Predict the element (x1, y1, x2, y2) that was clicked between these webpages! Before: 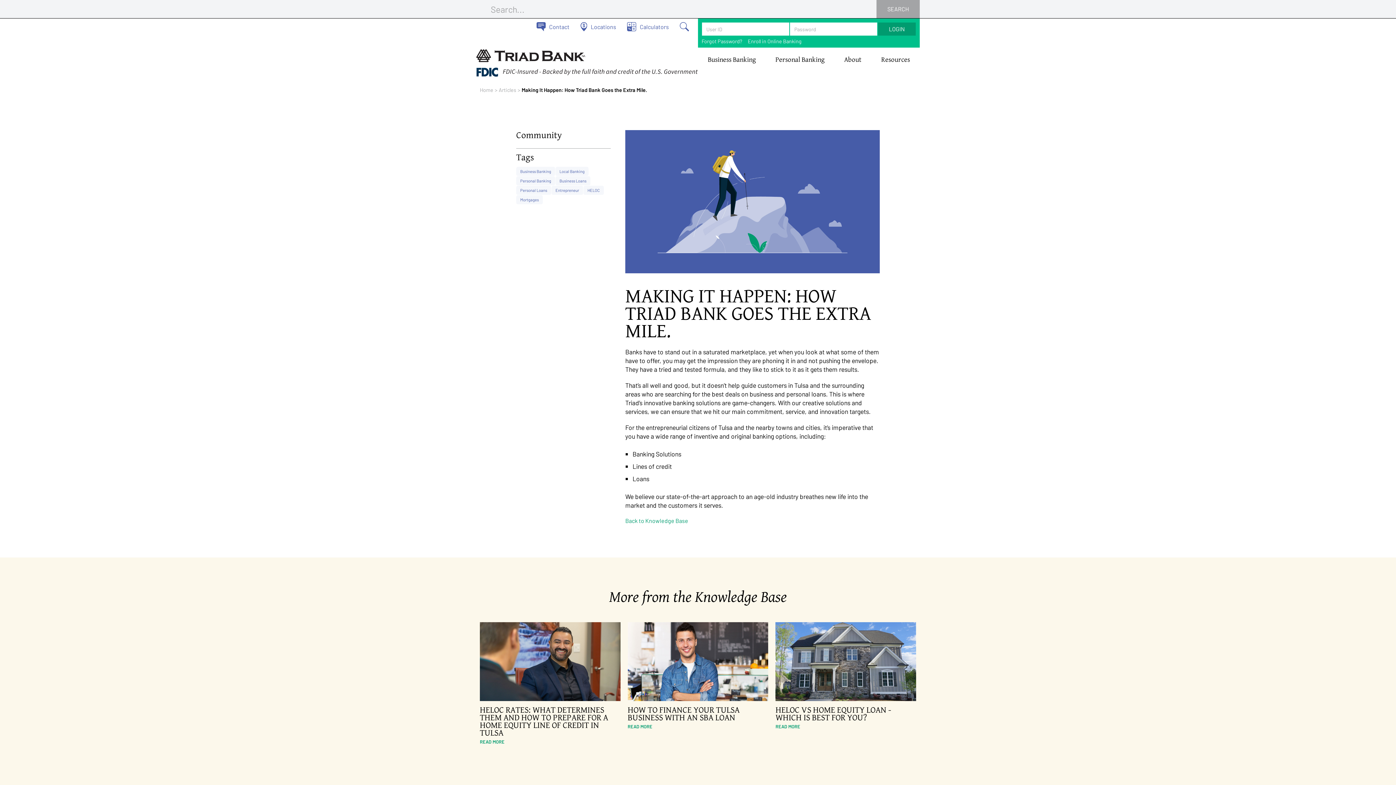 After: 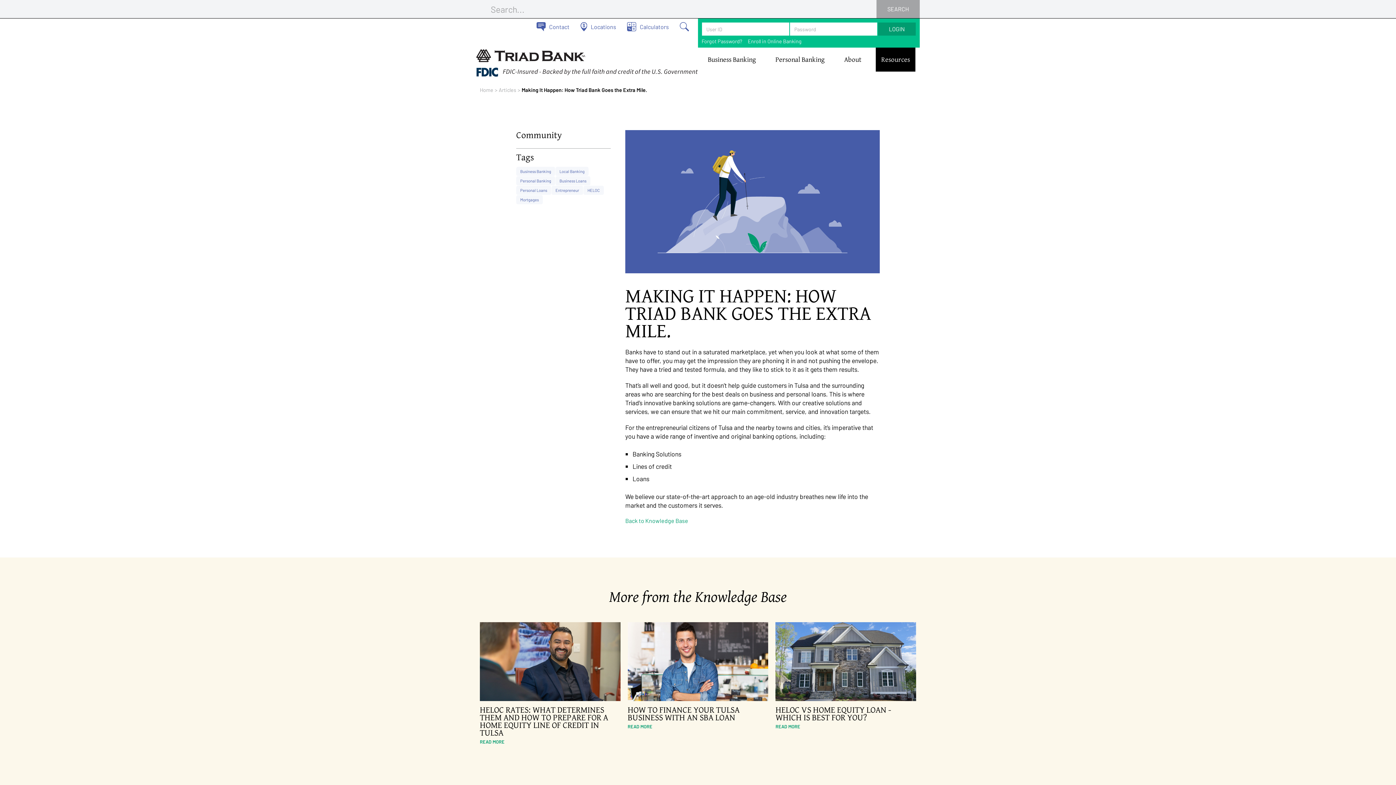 Action: bbox: (876, 47, 915, 71) label: Resources